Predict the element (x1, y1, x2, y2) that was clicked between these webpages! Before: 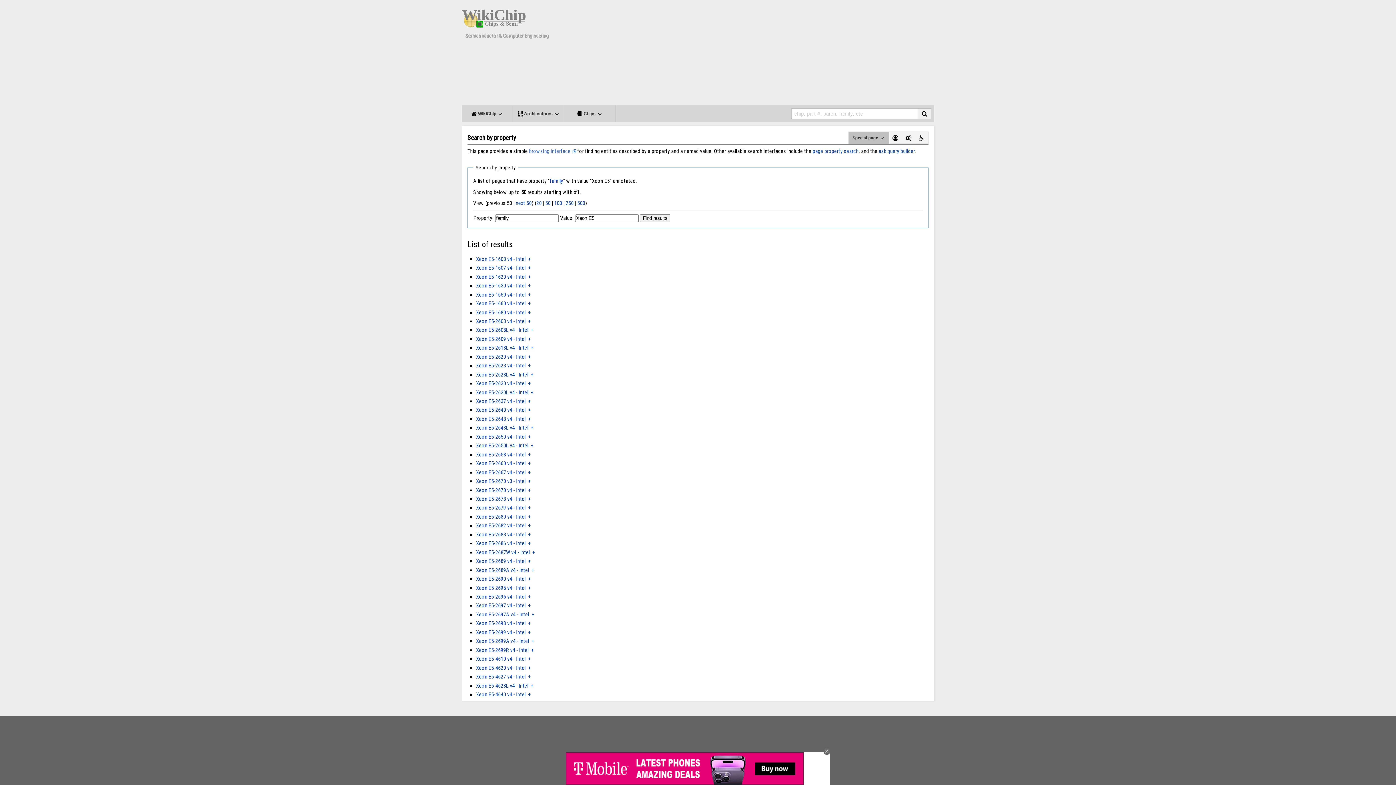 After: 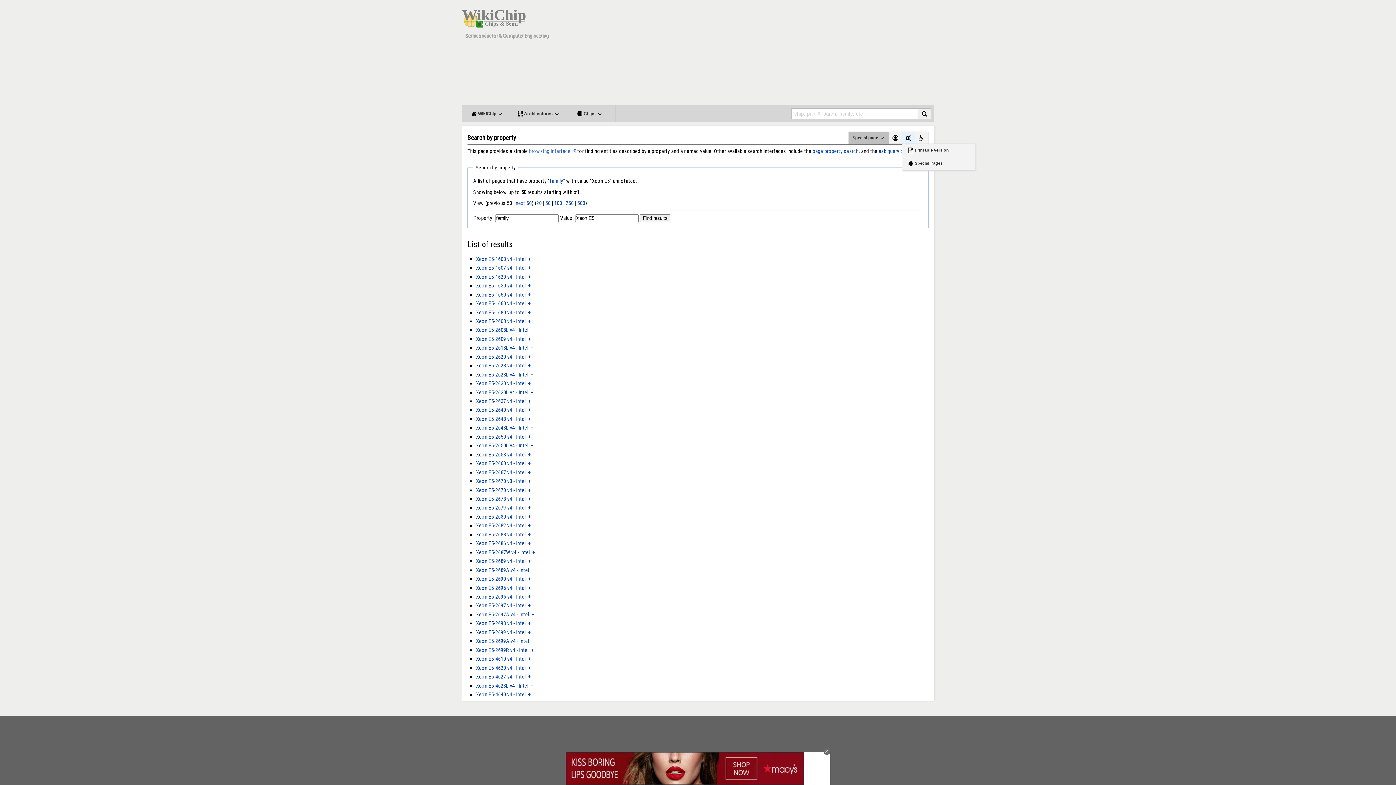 Action: bbox: (902, 132, 915, 143)